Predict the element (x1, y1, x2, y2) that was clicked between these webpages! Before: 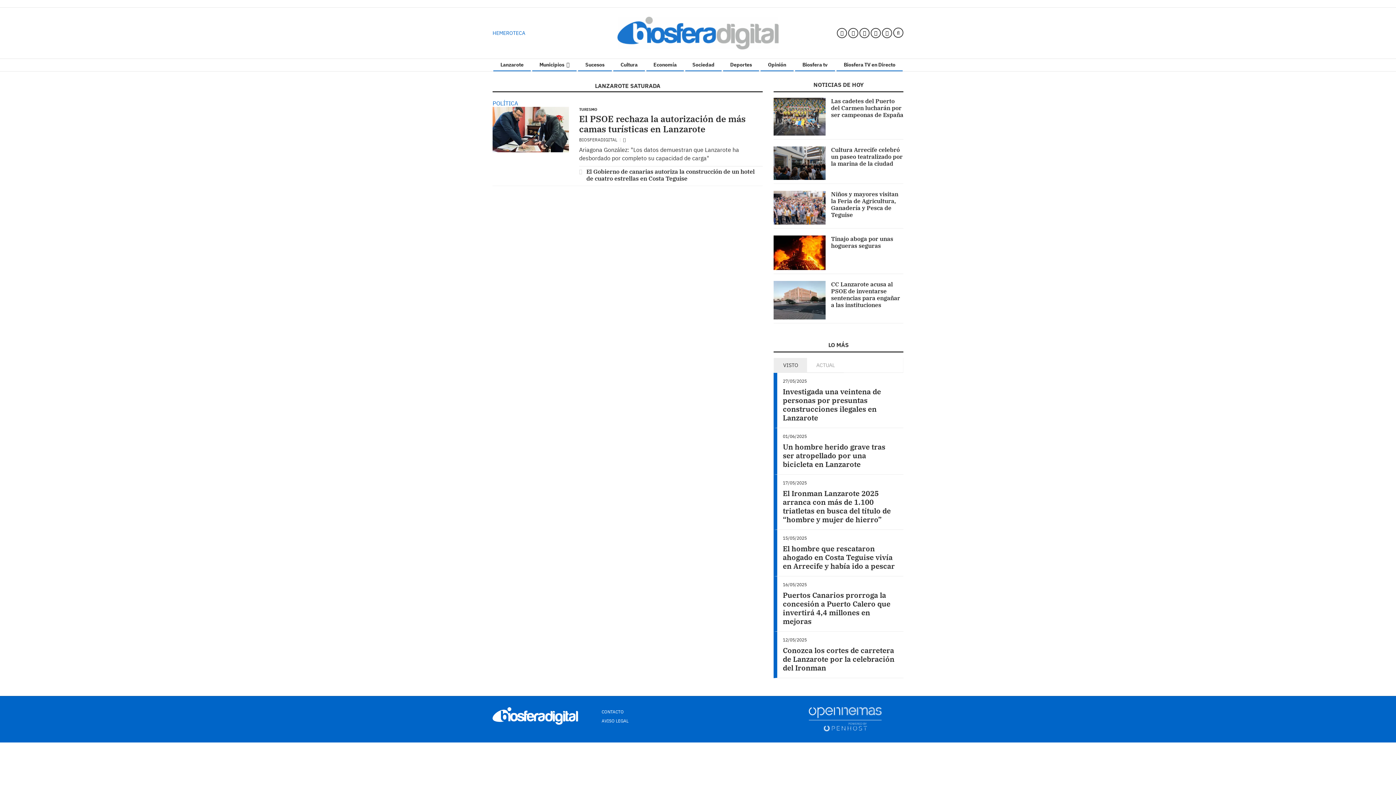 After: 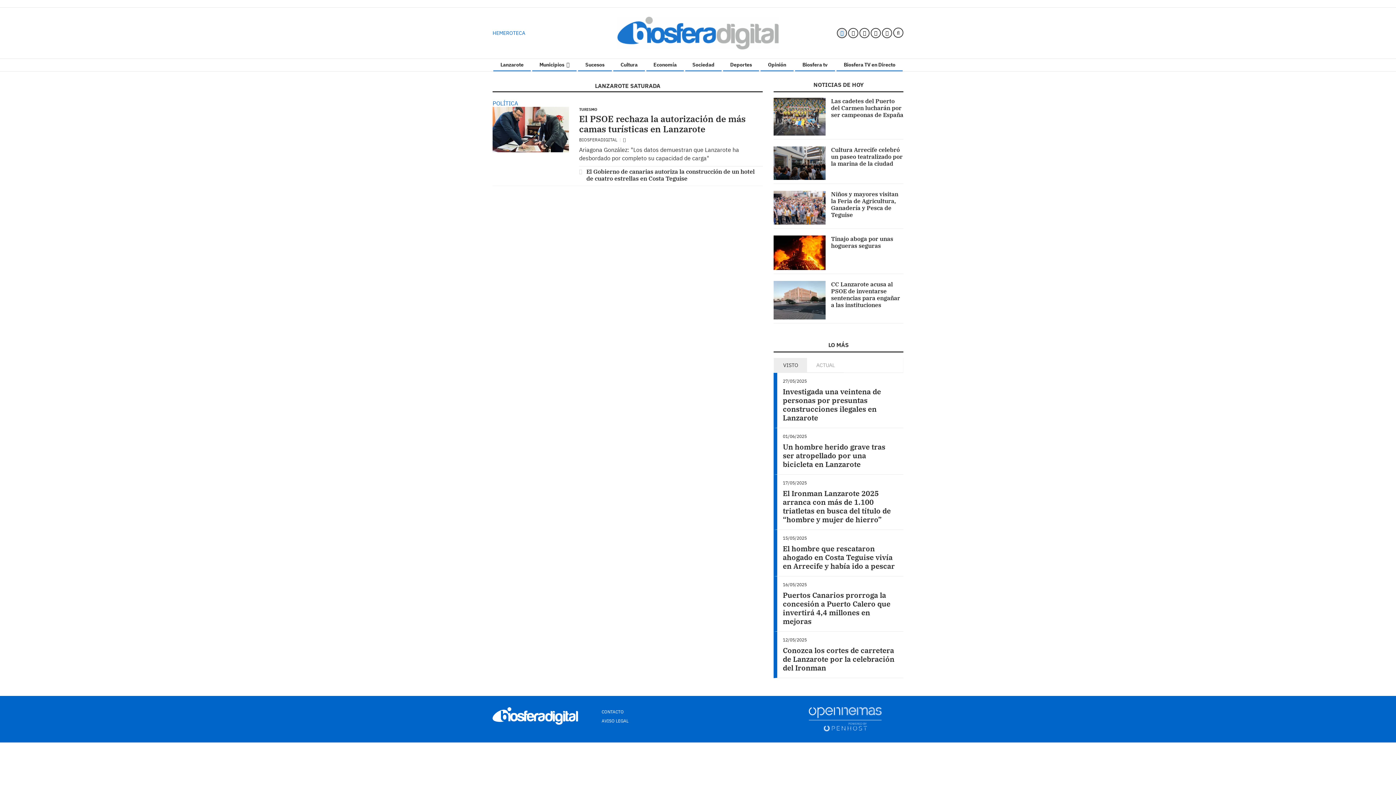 Action: bbox: (837, 29, 847, 36)